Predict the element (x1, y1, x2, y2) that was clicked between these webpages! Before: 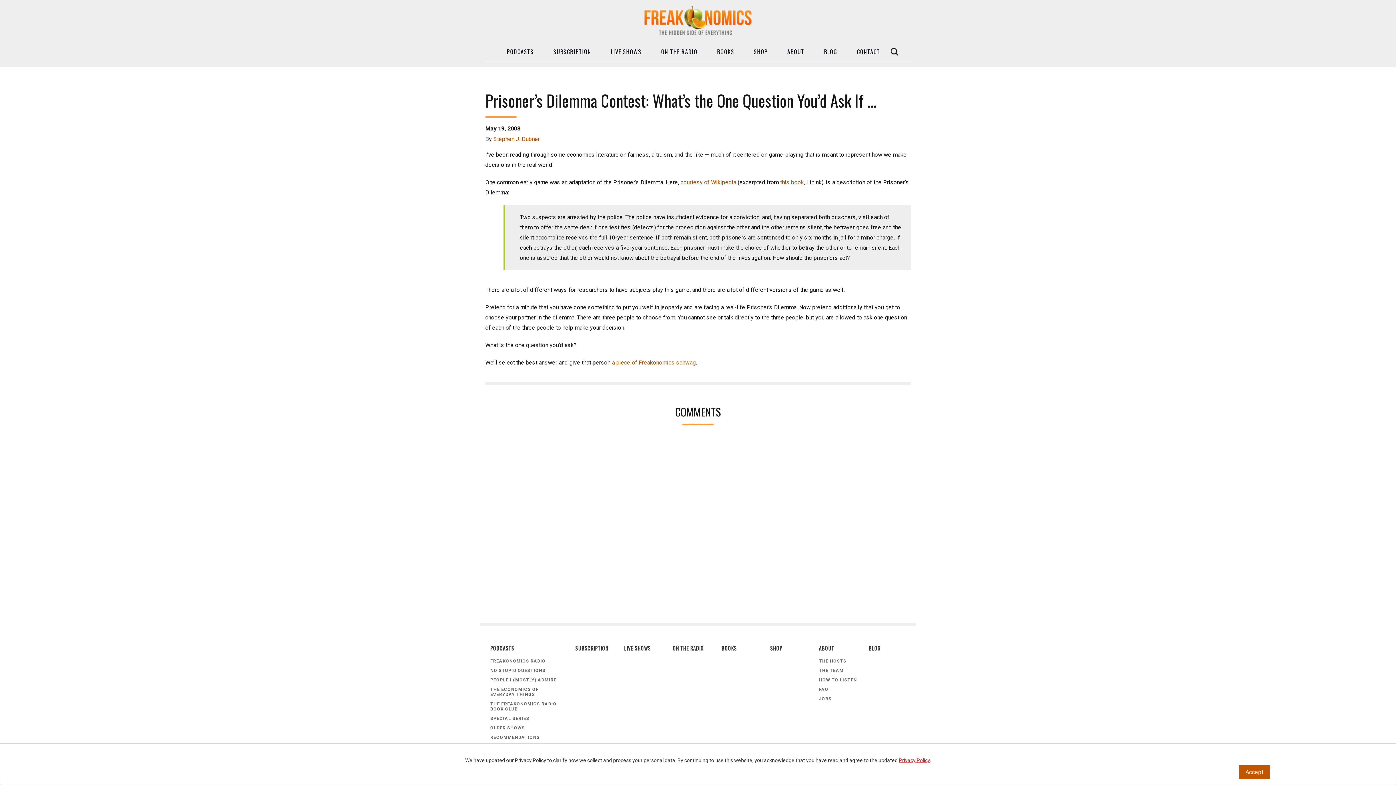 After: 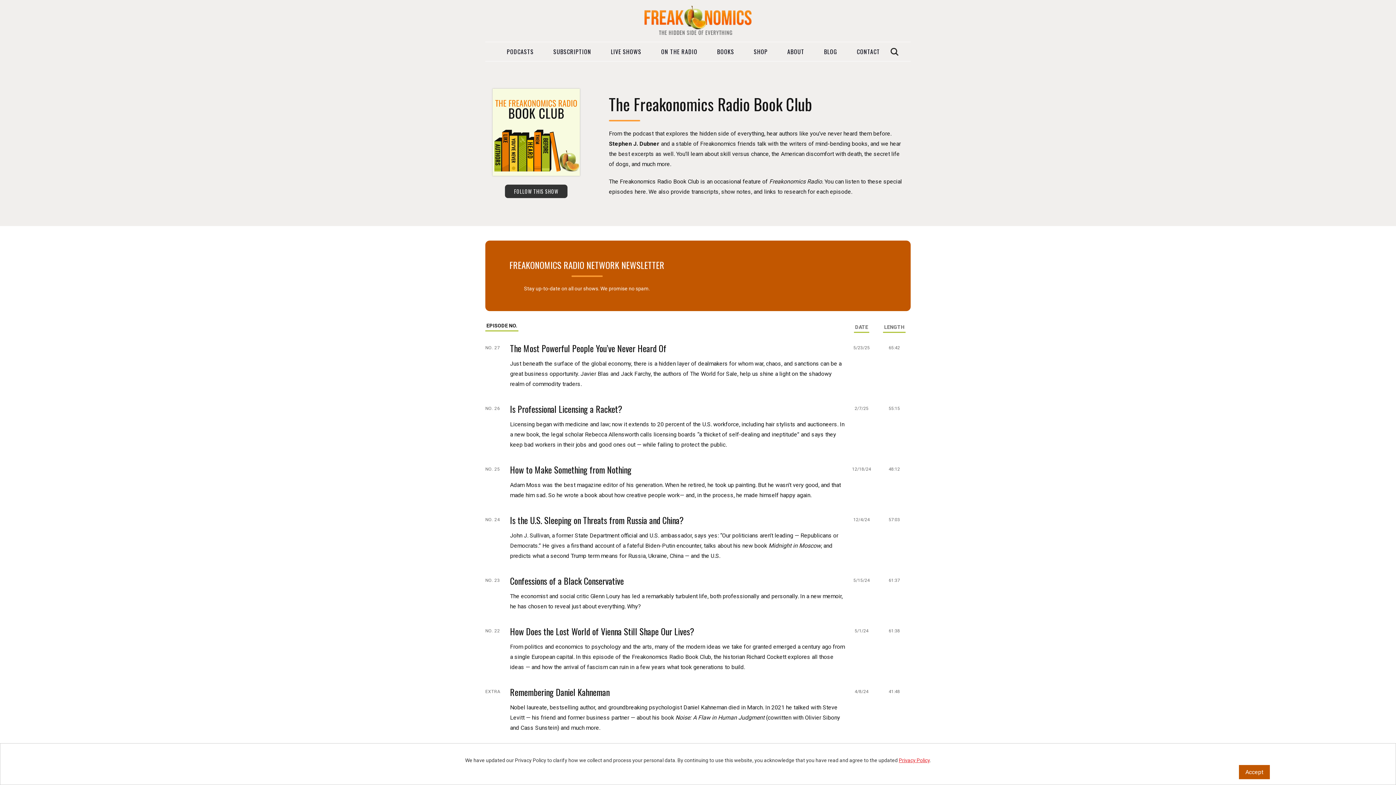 Action: bbox: (490, 699, 563, 714) label: THE FREAKONOMICS RADIO BOOK CLUB